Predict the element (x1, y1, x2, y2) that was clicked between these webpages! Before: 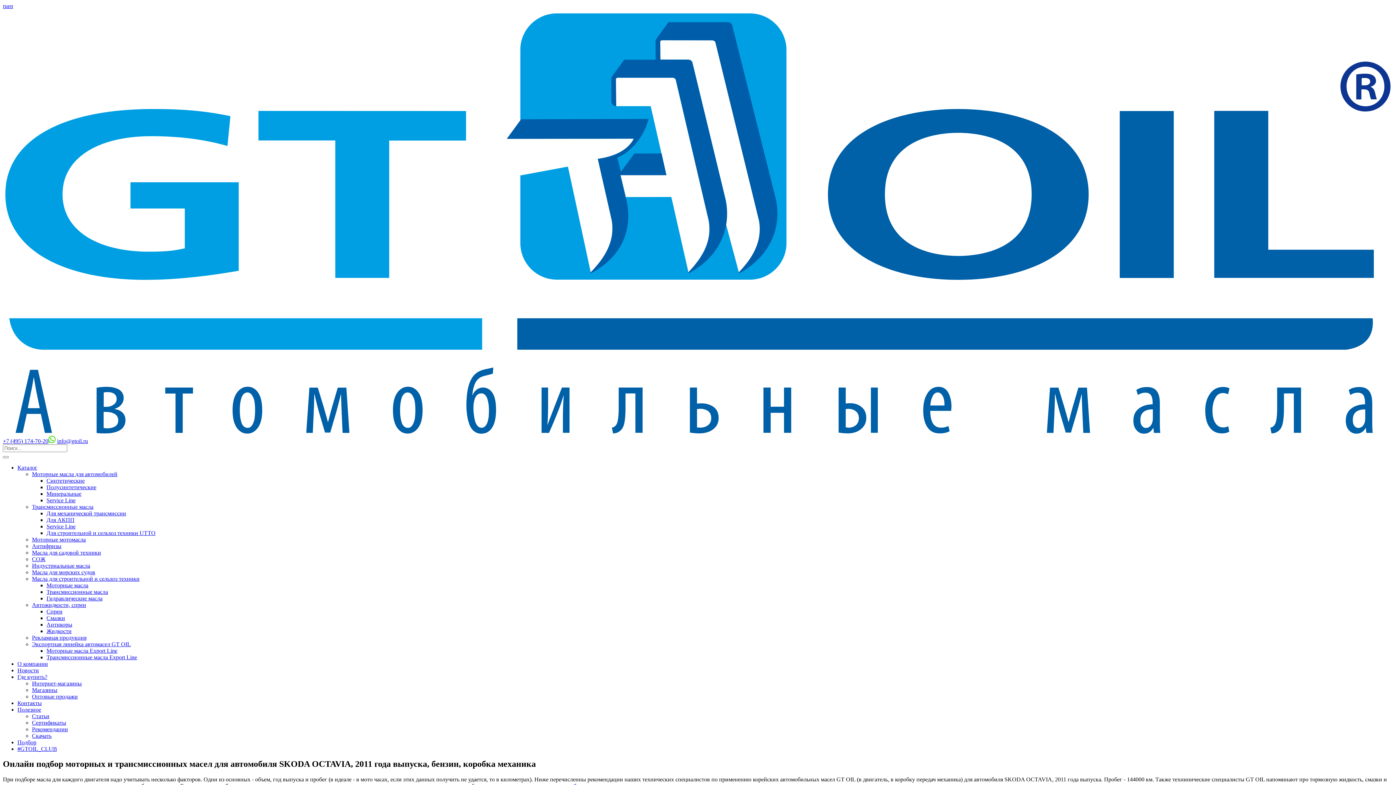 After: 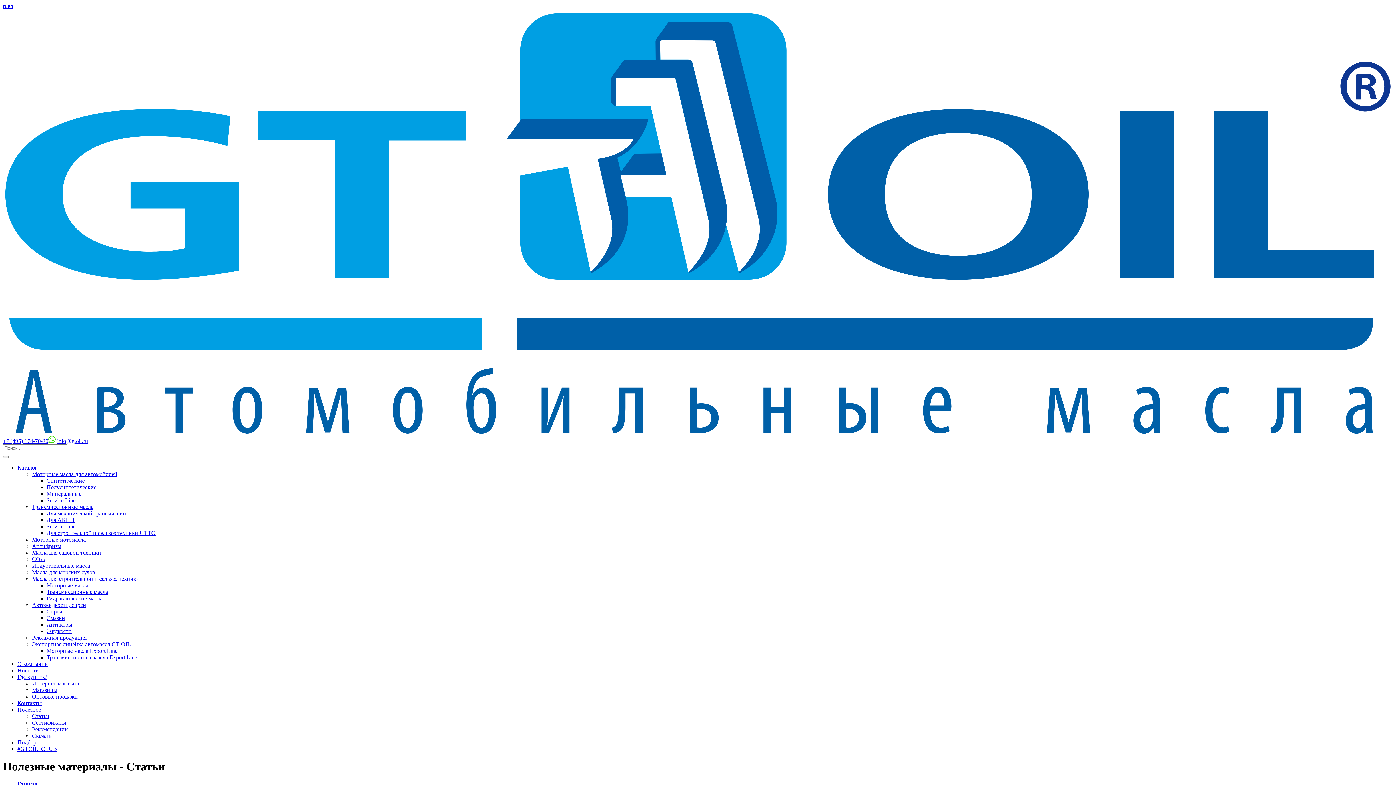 Action: label: Полезное bbox: (17, 706, 41, 712)